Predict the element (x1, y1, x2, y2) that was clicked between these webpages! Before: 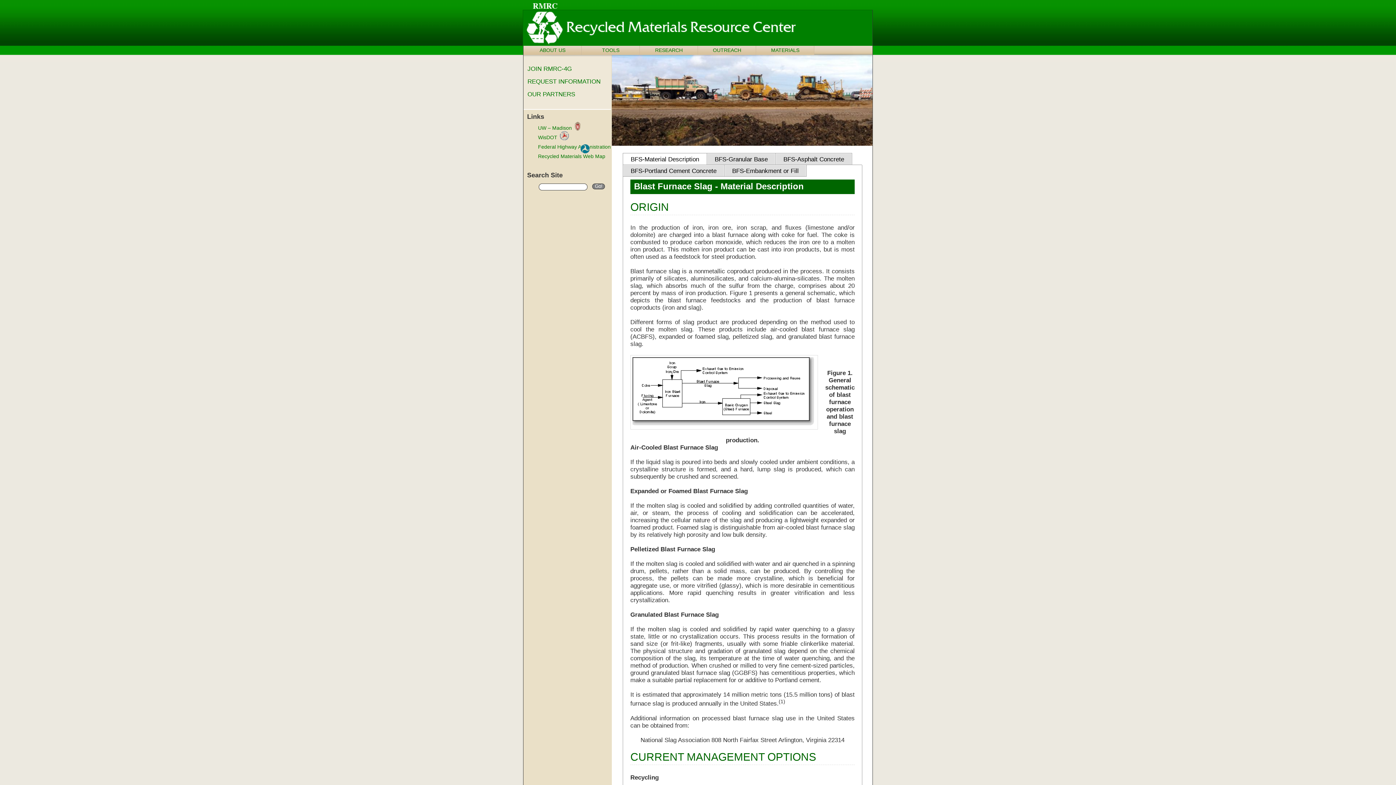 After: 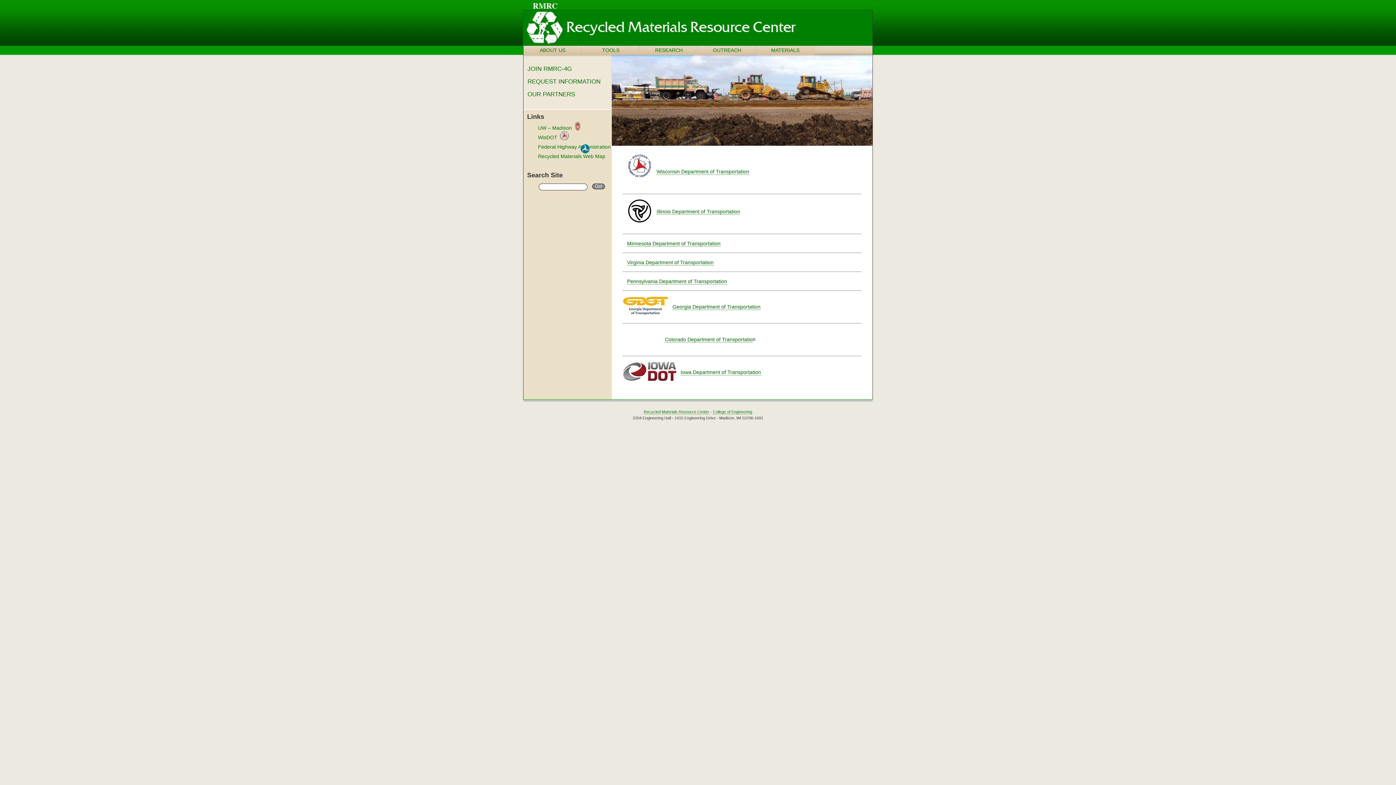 Action: bbox: (527, 90, 575, 97) label: OUR PARTNERS